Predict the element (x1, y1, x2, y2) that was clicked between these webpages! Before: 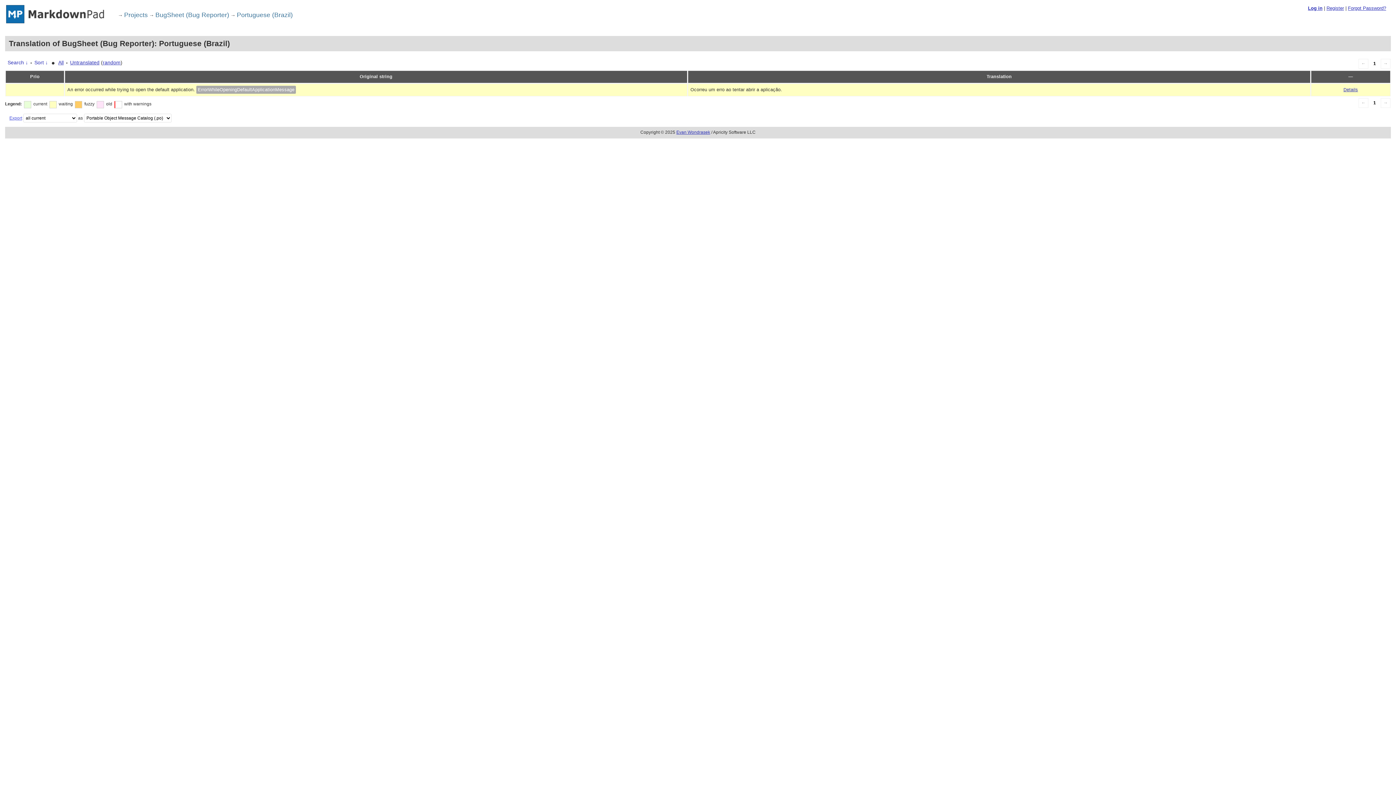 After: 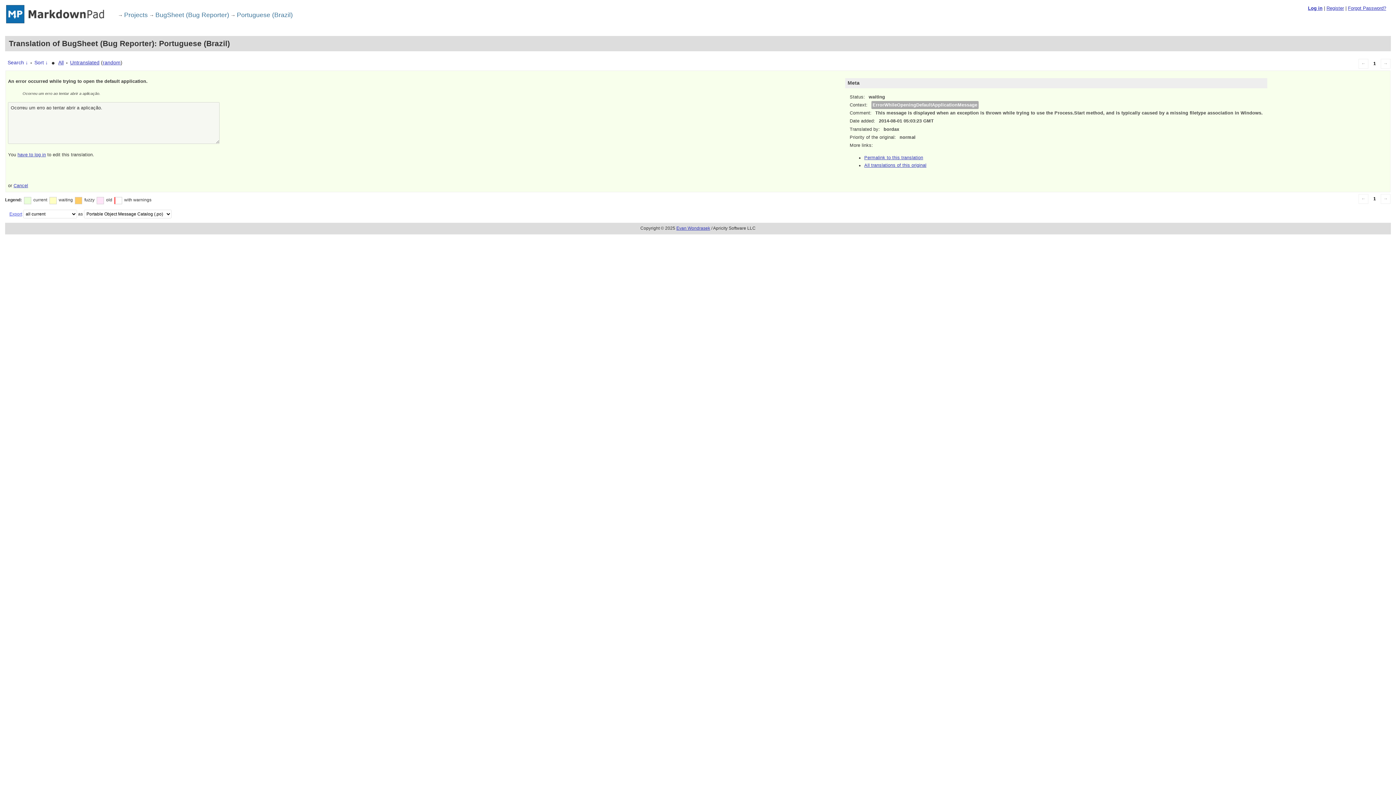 Action: bbox: (1343, 87, 1358, 92) label: Details